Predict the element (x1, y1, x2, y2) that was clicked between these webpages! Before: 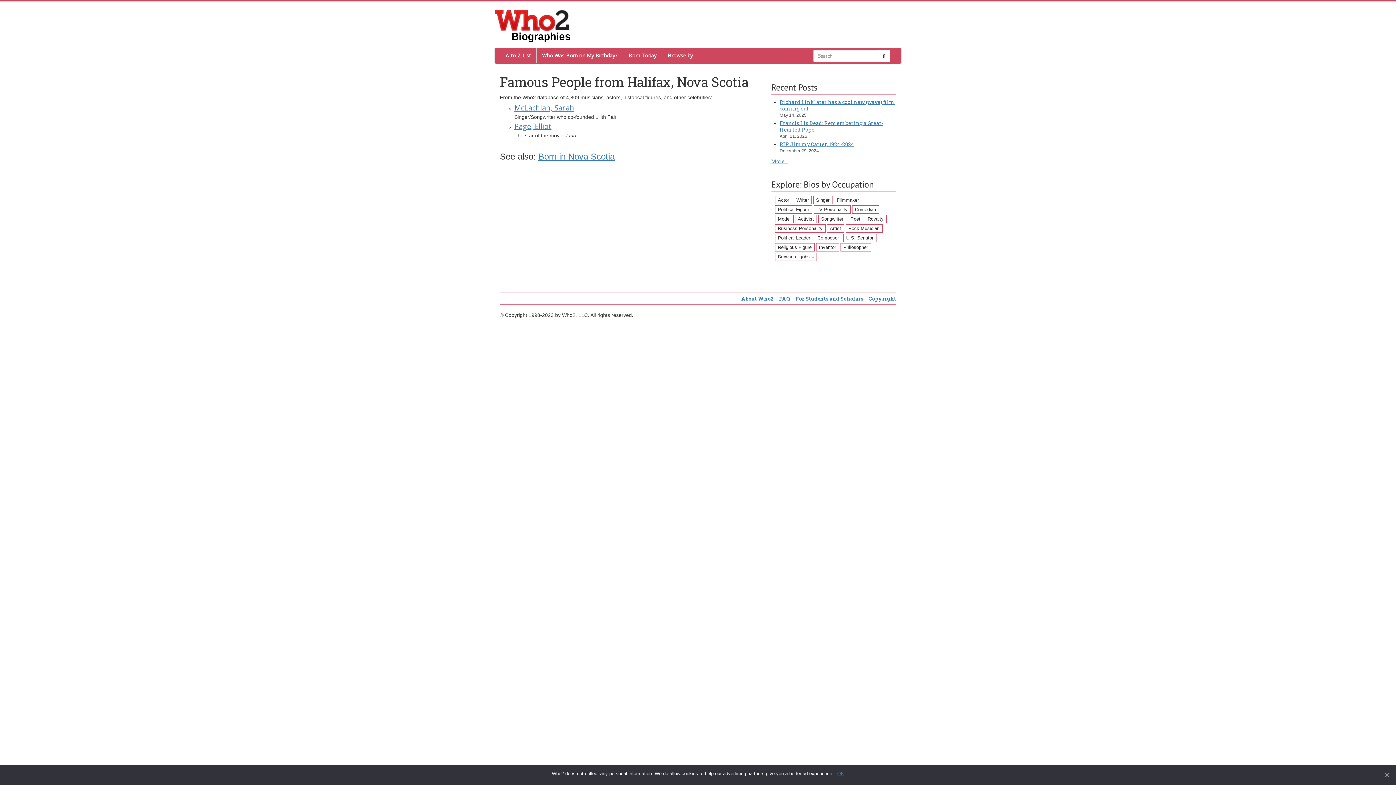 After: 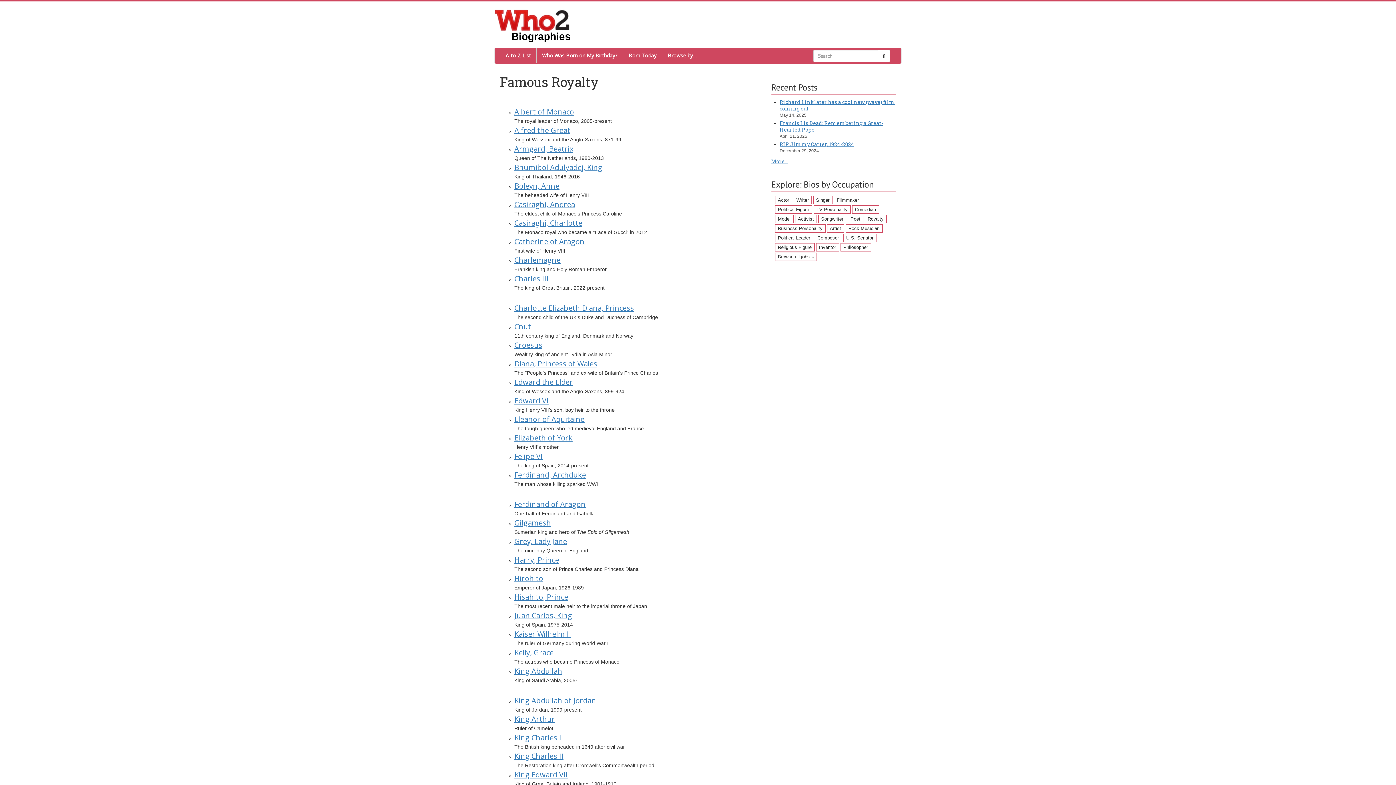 Action: bbox: (864, 214, 886, 223) label: Royalty (89 items)